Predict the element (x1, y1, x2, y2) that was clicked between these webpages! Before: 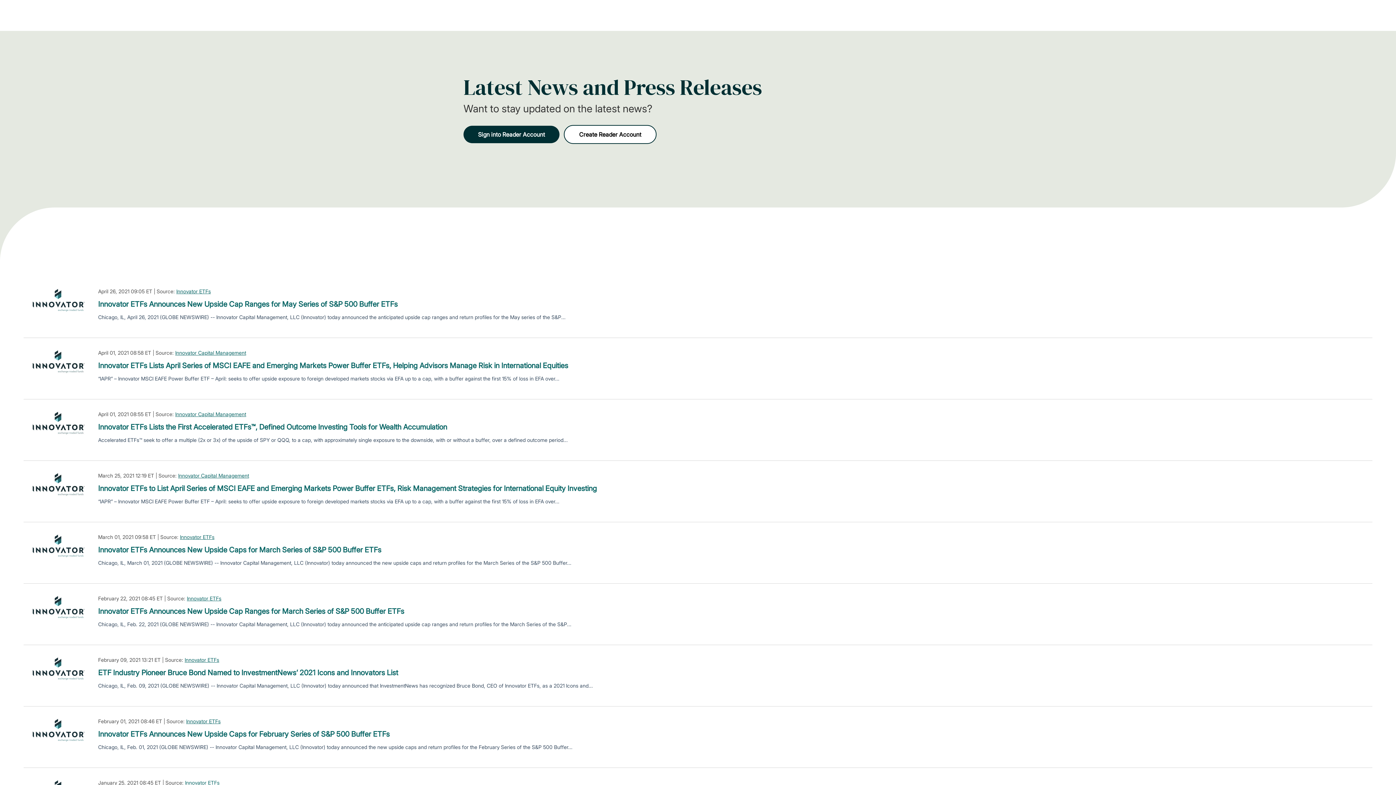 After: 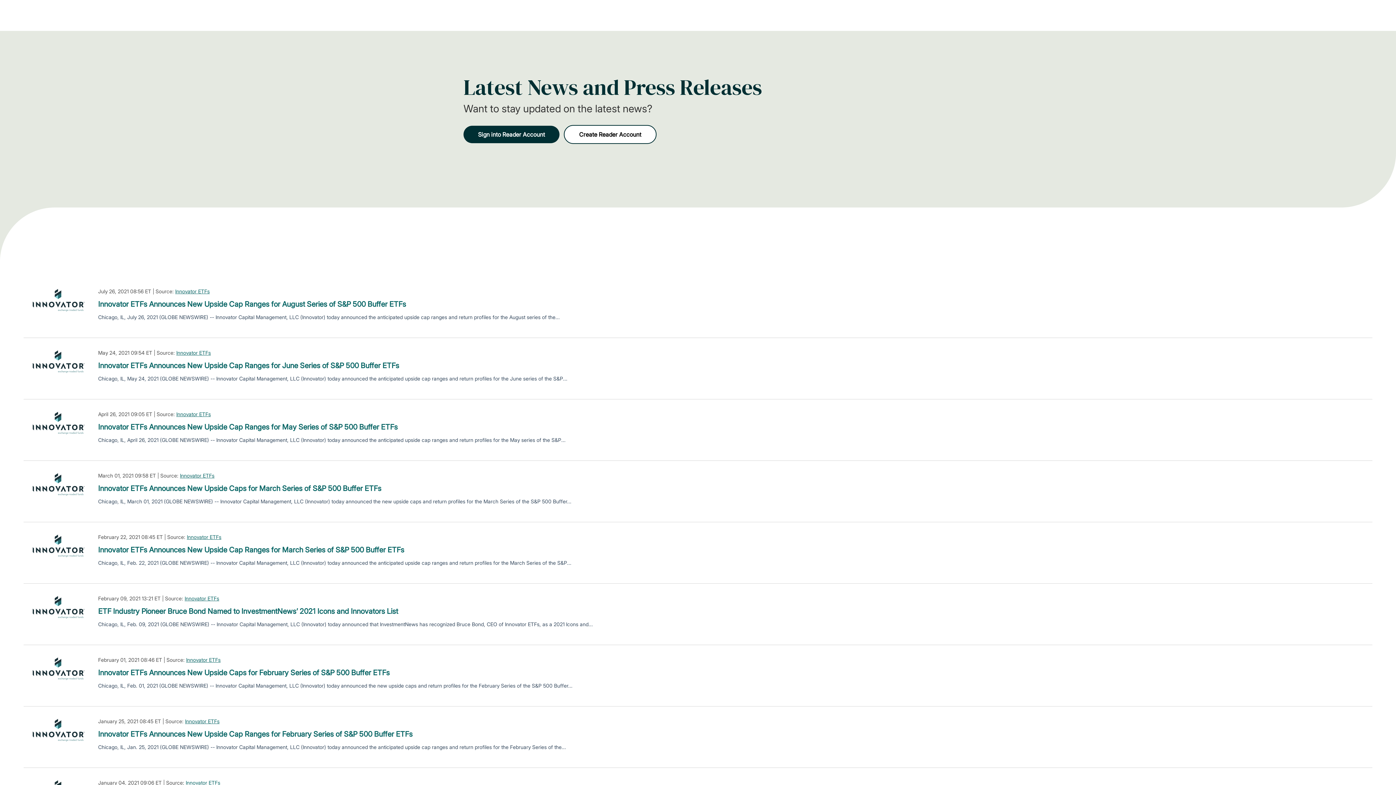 Action: bbox: (180, 533, 214, 541) label: Innovator ETFs